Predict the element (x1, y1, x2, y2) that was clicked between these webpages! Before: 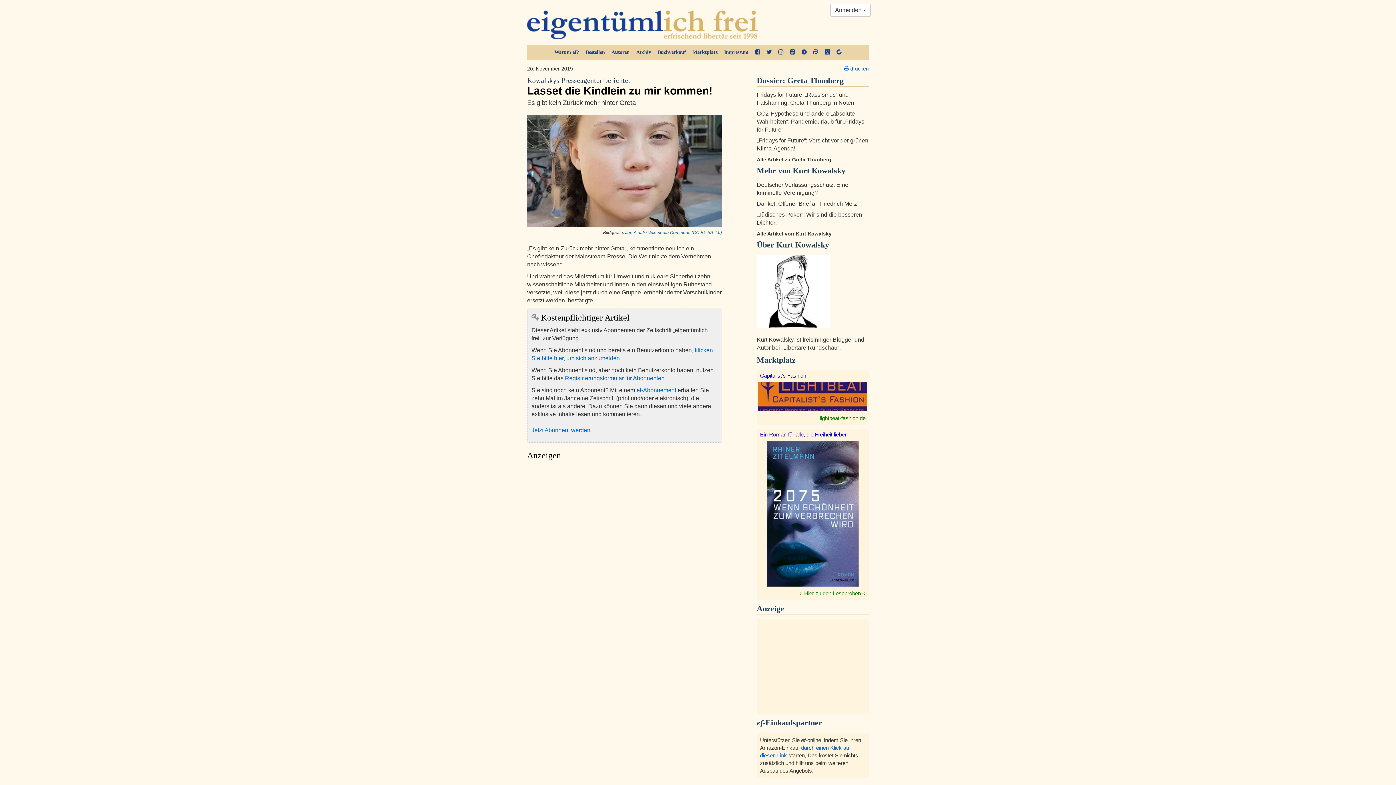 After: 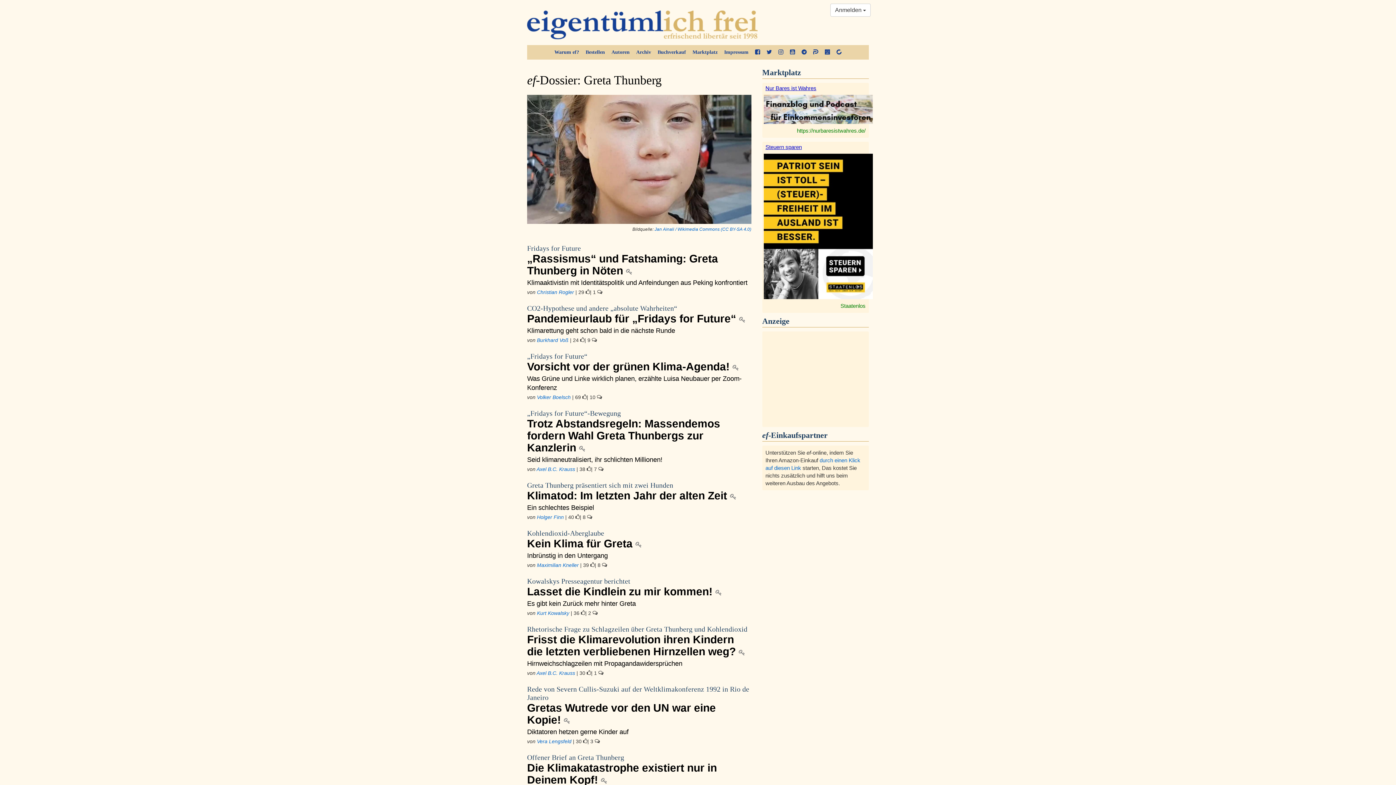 Action: bbox: (787, 76, 843, 85) label: Greta Thunberg